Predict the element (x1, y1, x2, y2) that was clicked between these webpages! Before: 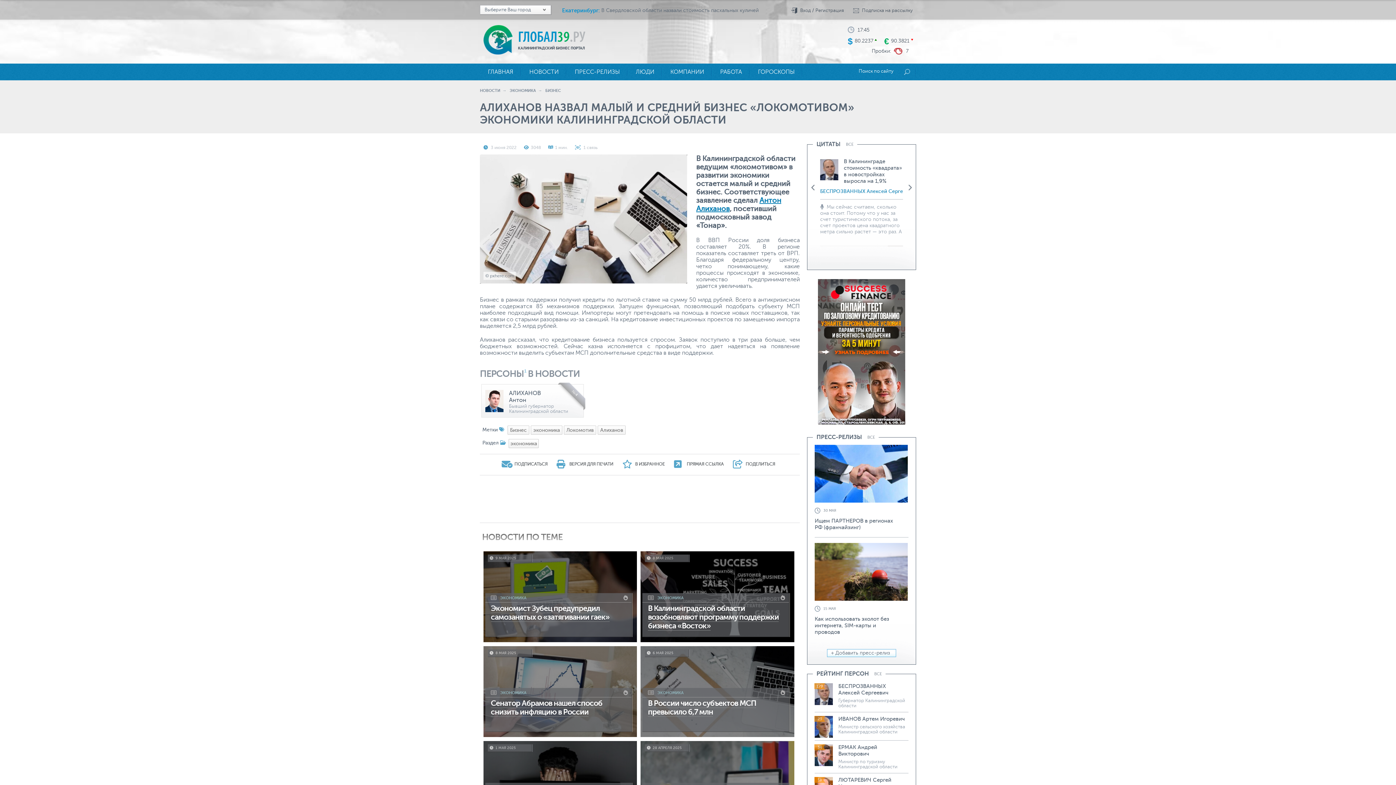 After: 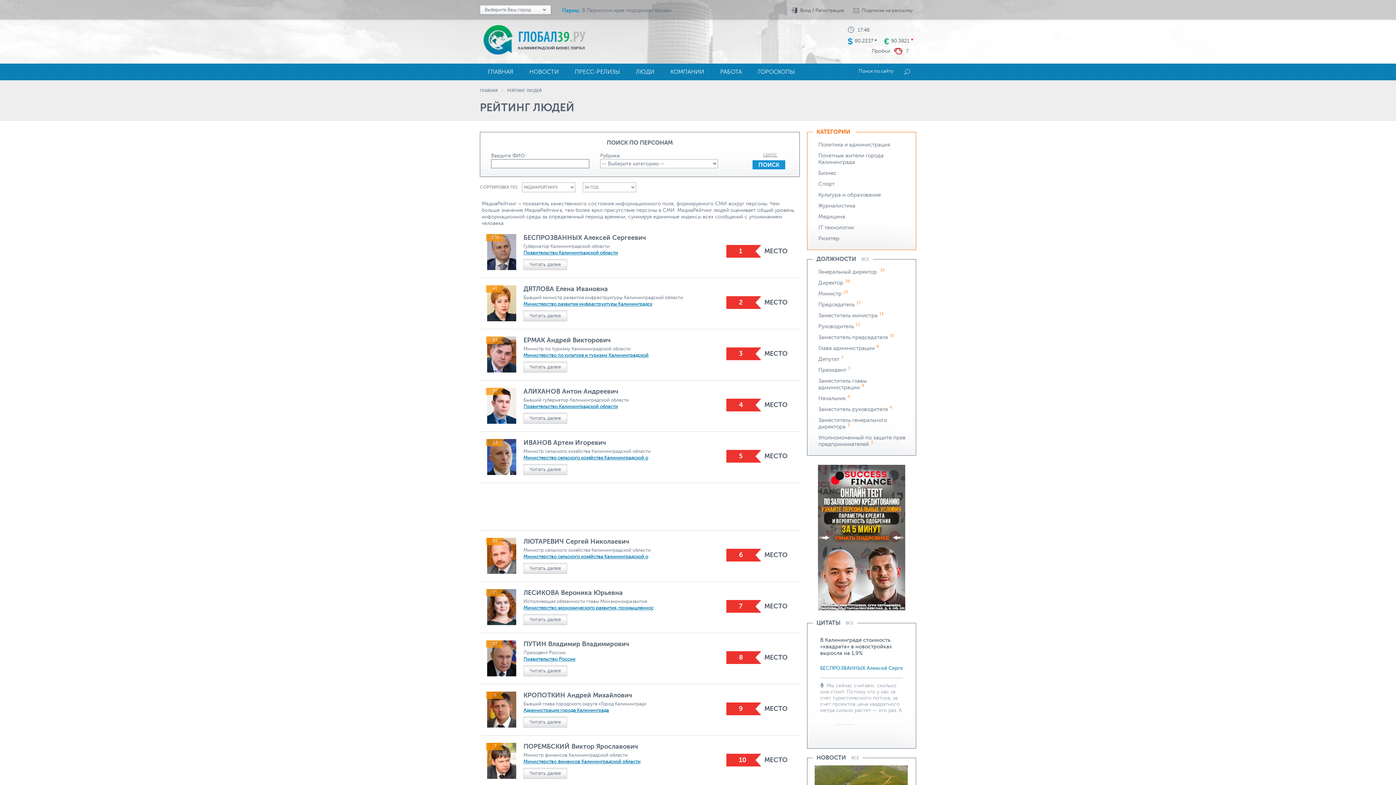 Action: label: ВСЕ bbox: (874, 672, 885, 676)